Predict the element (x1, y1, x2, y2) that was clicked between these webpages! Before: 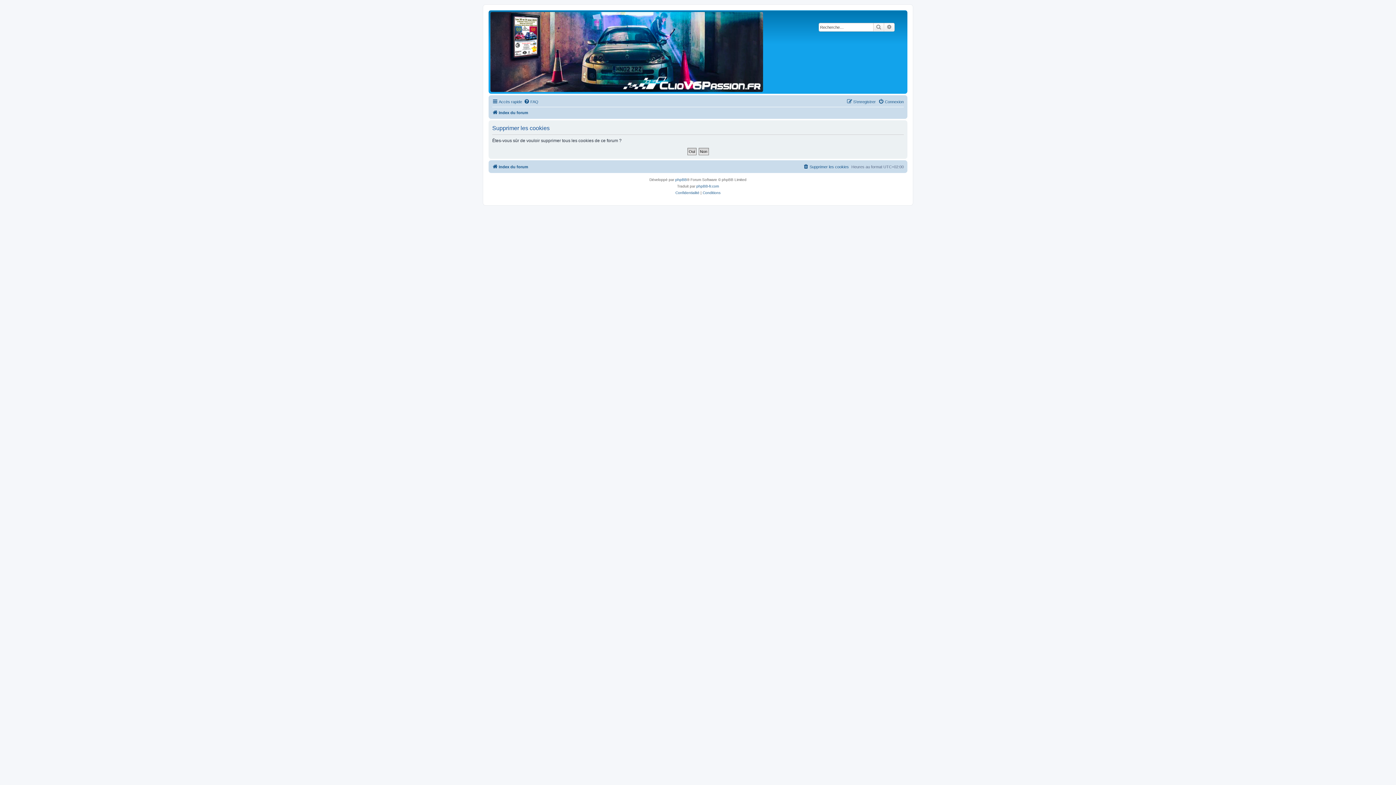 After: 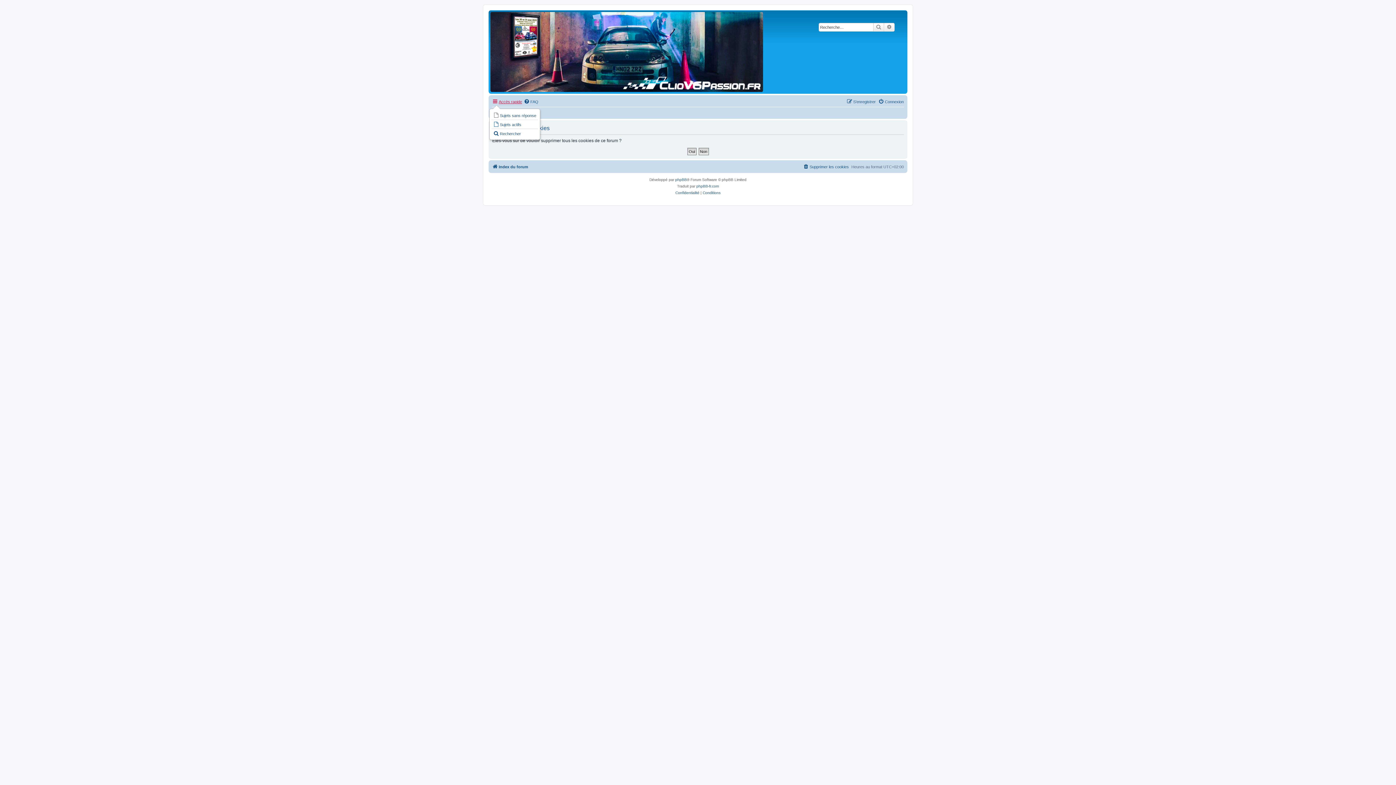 Action: bbox: (492, 97, 522, 106) label: Accès rapide